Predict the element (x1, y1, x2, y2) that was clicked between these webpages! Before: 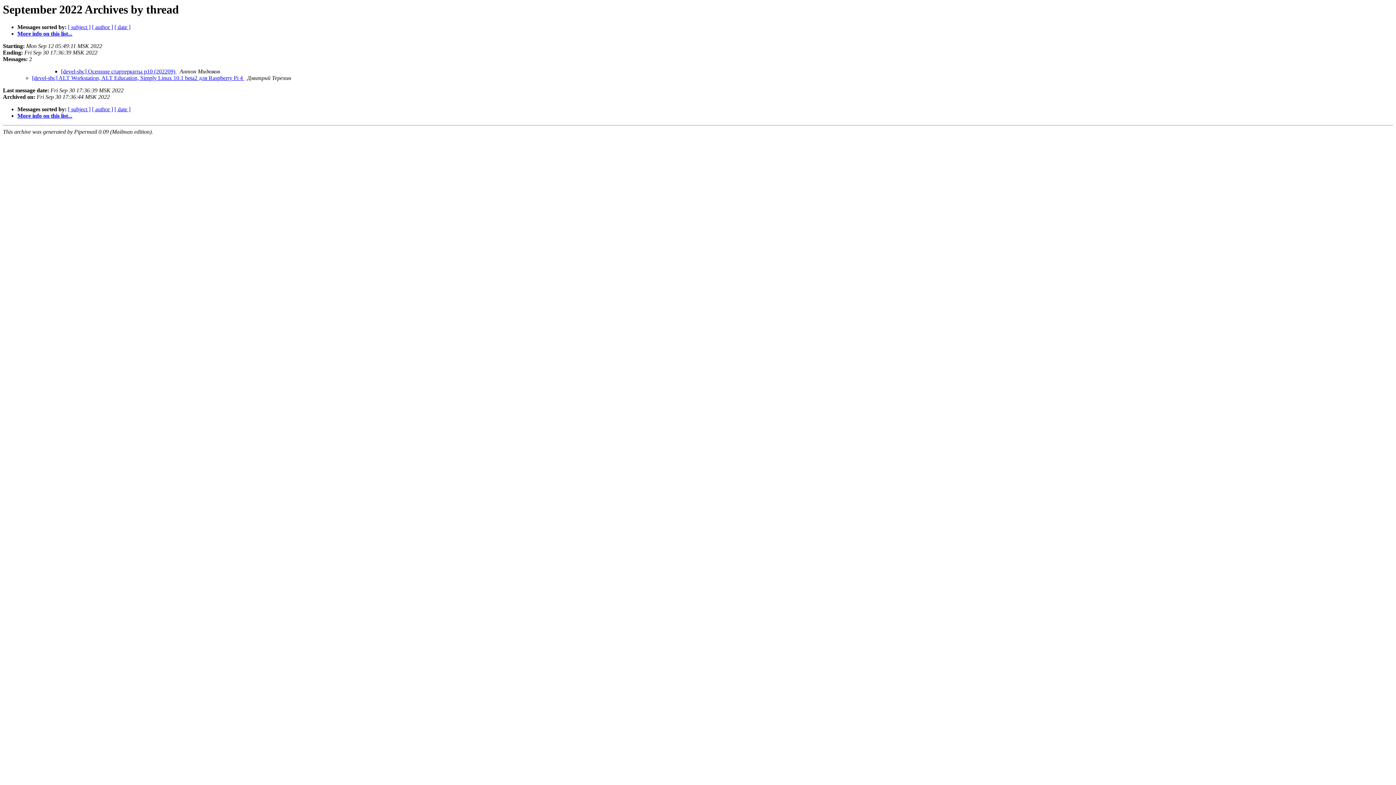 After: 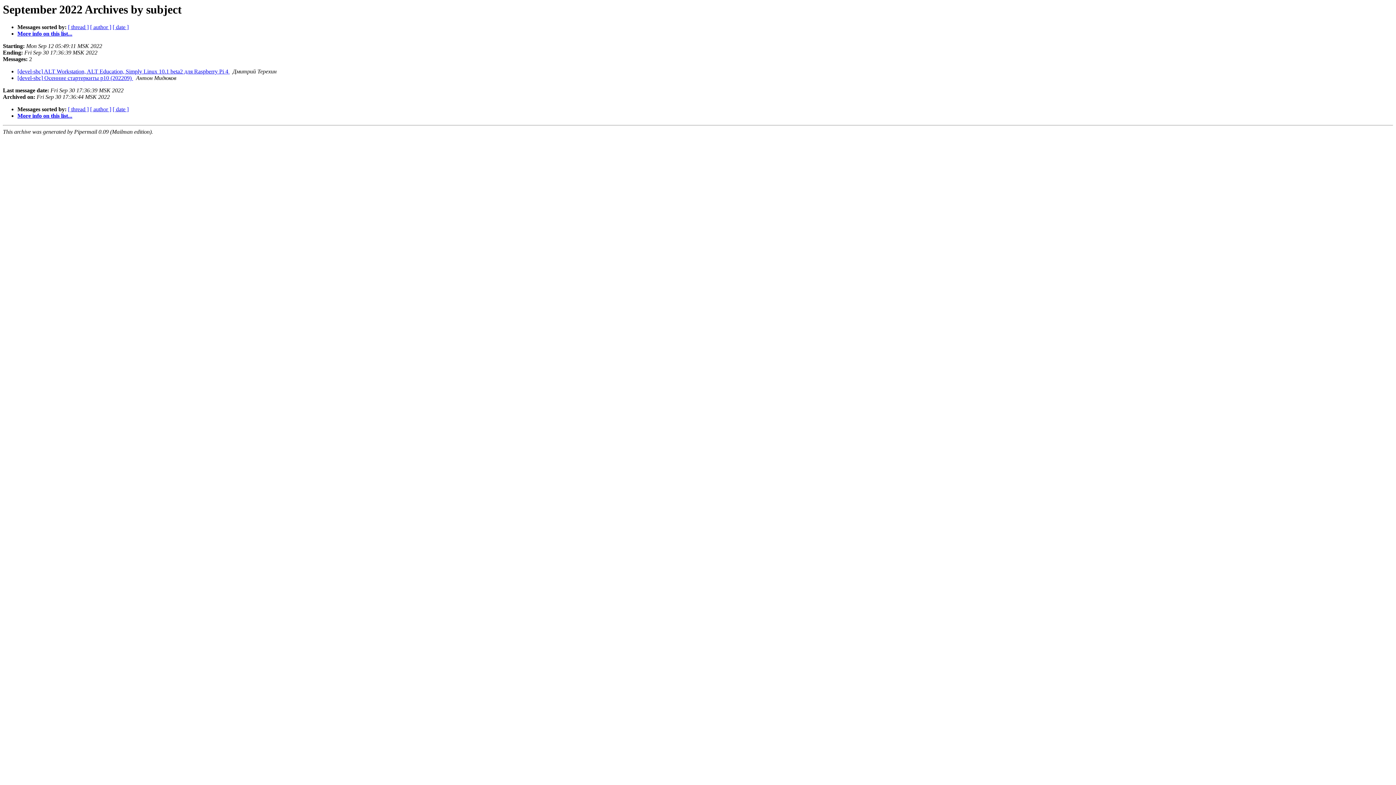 Action: bbox: (68, 106, 90, 112) label: [ subject ]